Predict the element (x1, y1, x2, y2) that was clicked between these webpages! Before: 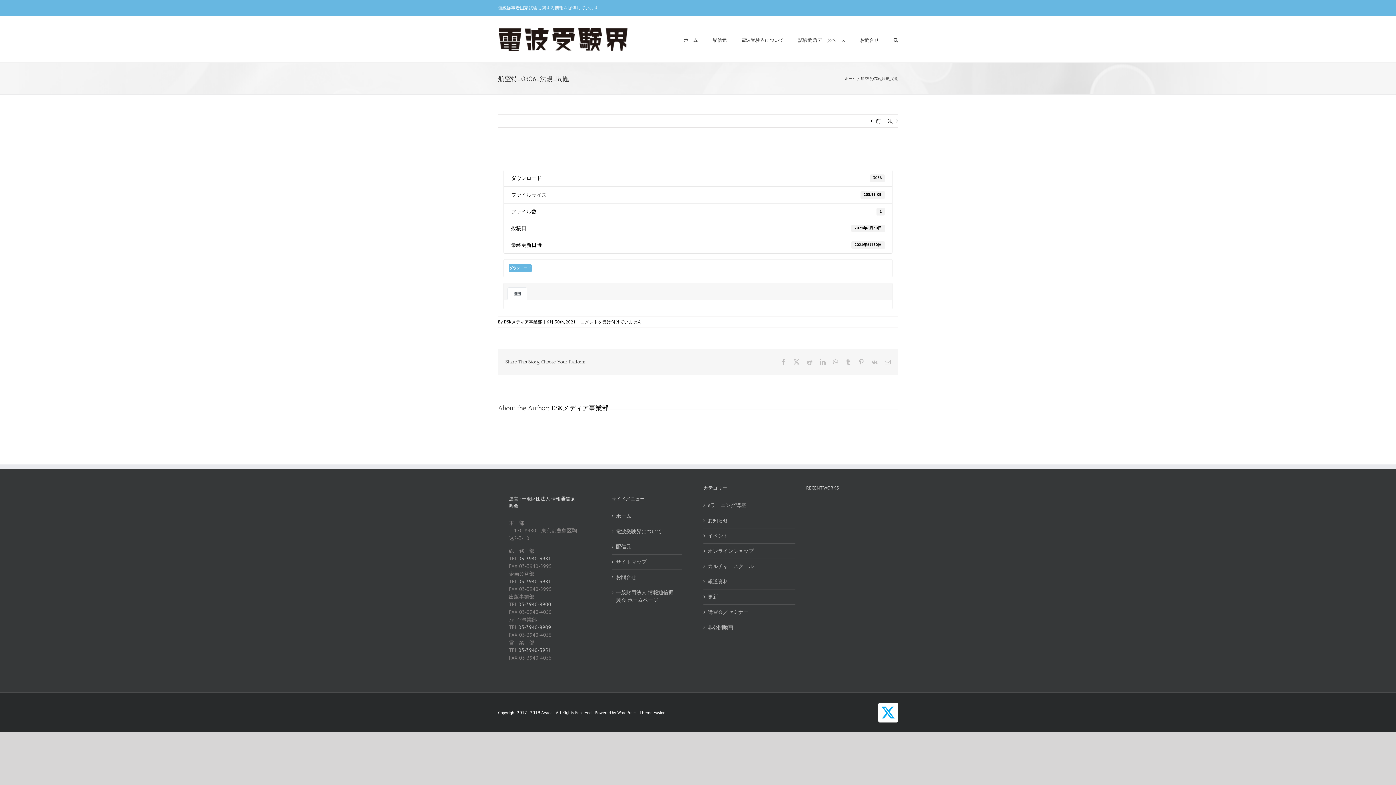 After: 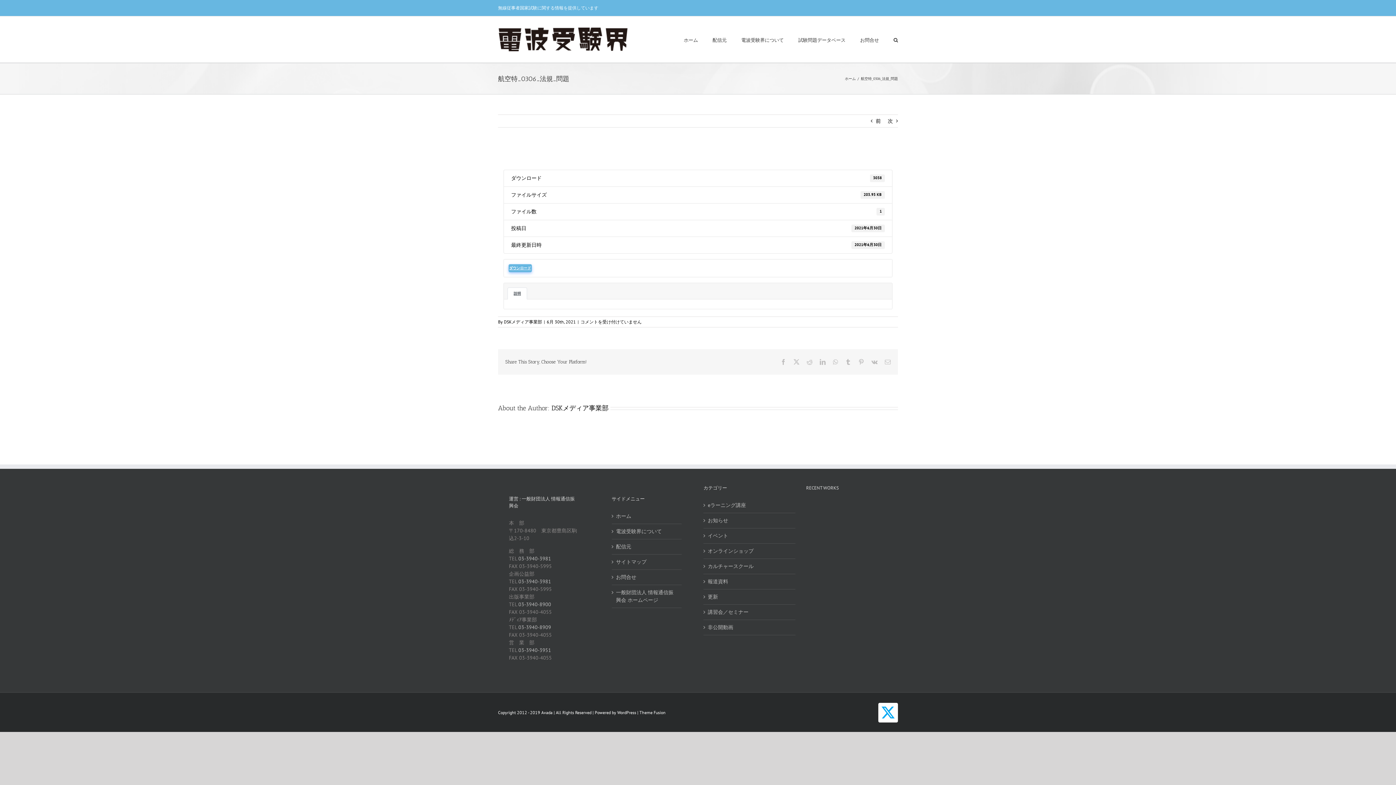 Action: bbox: (508, 264, 531, 272) label: ダウンロード